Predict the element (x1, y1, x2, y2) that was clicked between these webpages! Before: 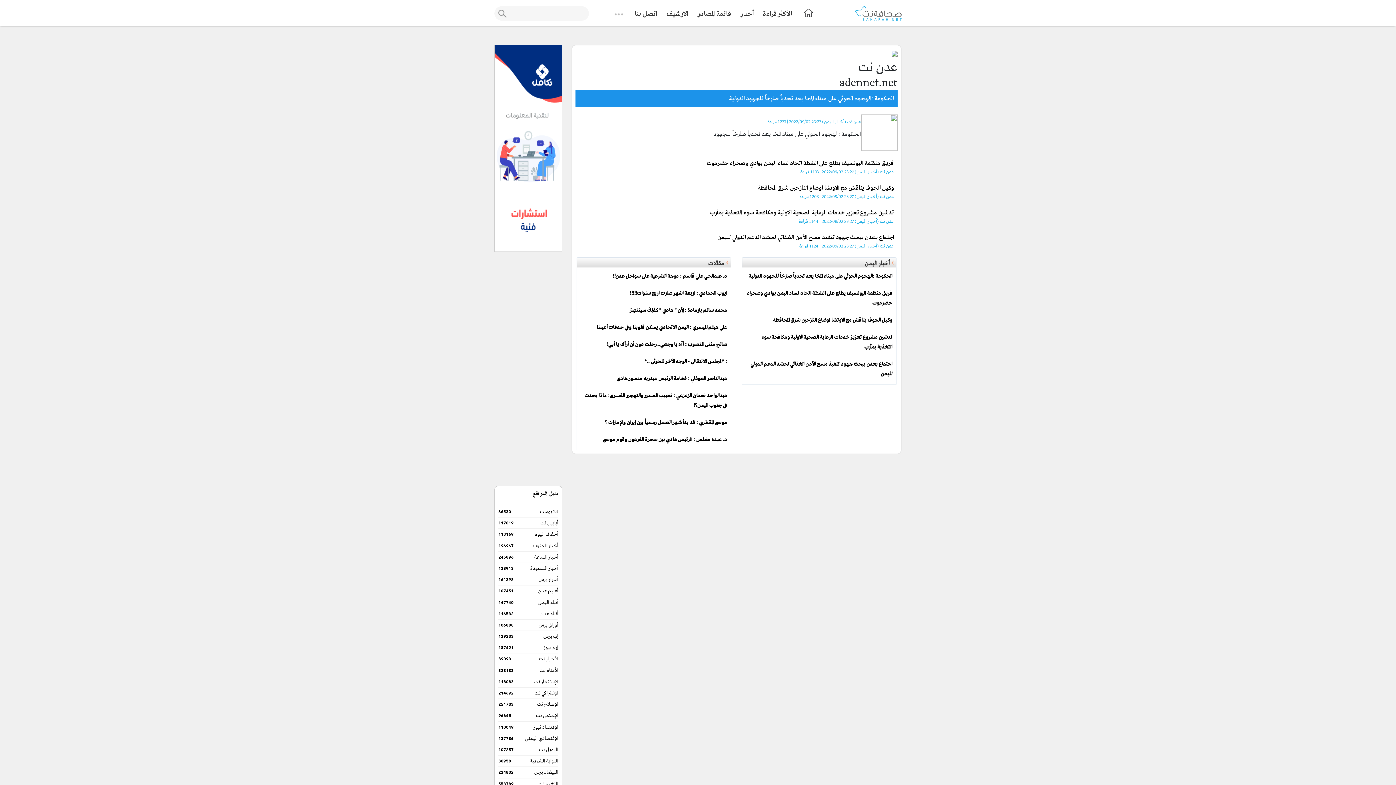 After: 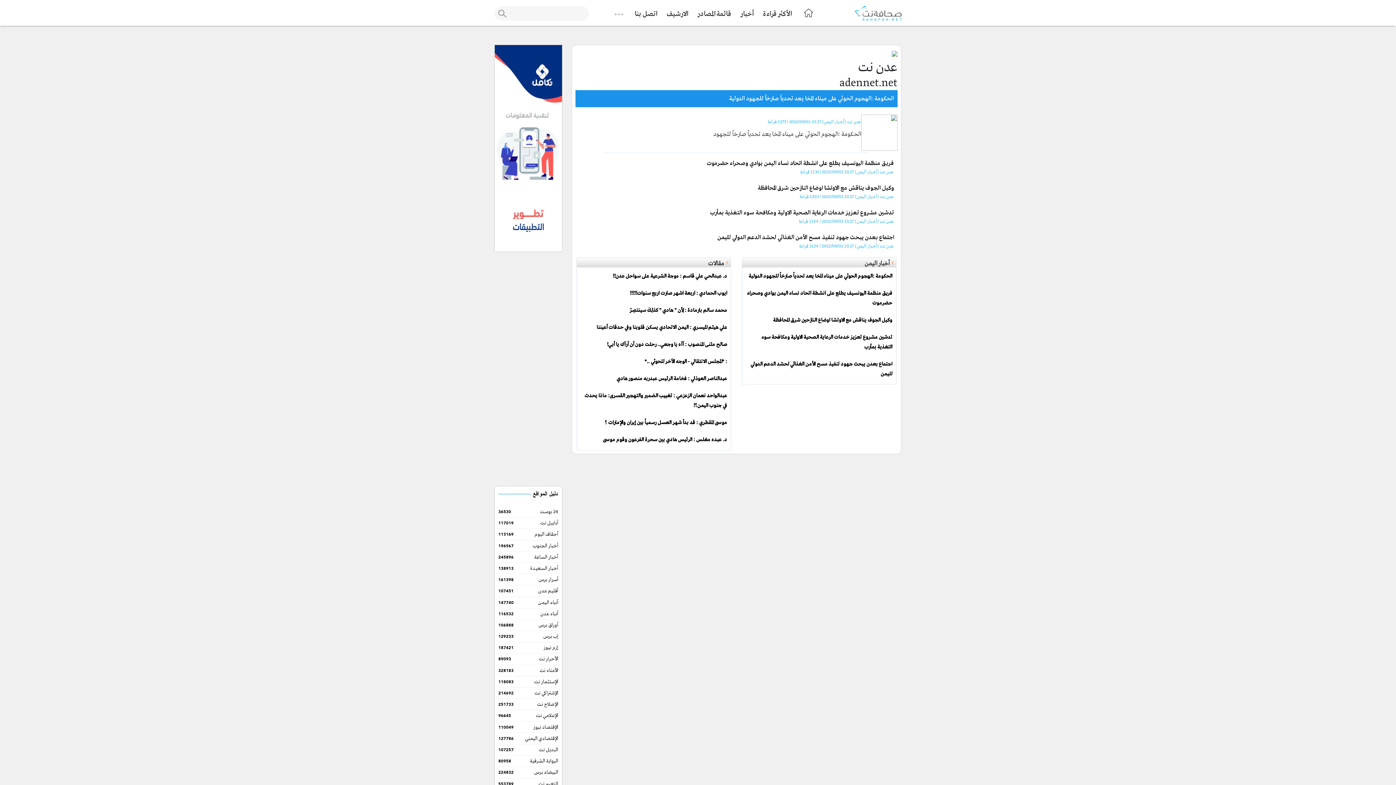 Action: label: : *المجلس الانتقالي - الوجه الآخر للحوثي ..* bbox: (644, 358, 727, 370)